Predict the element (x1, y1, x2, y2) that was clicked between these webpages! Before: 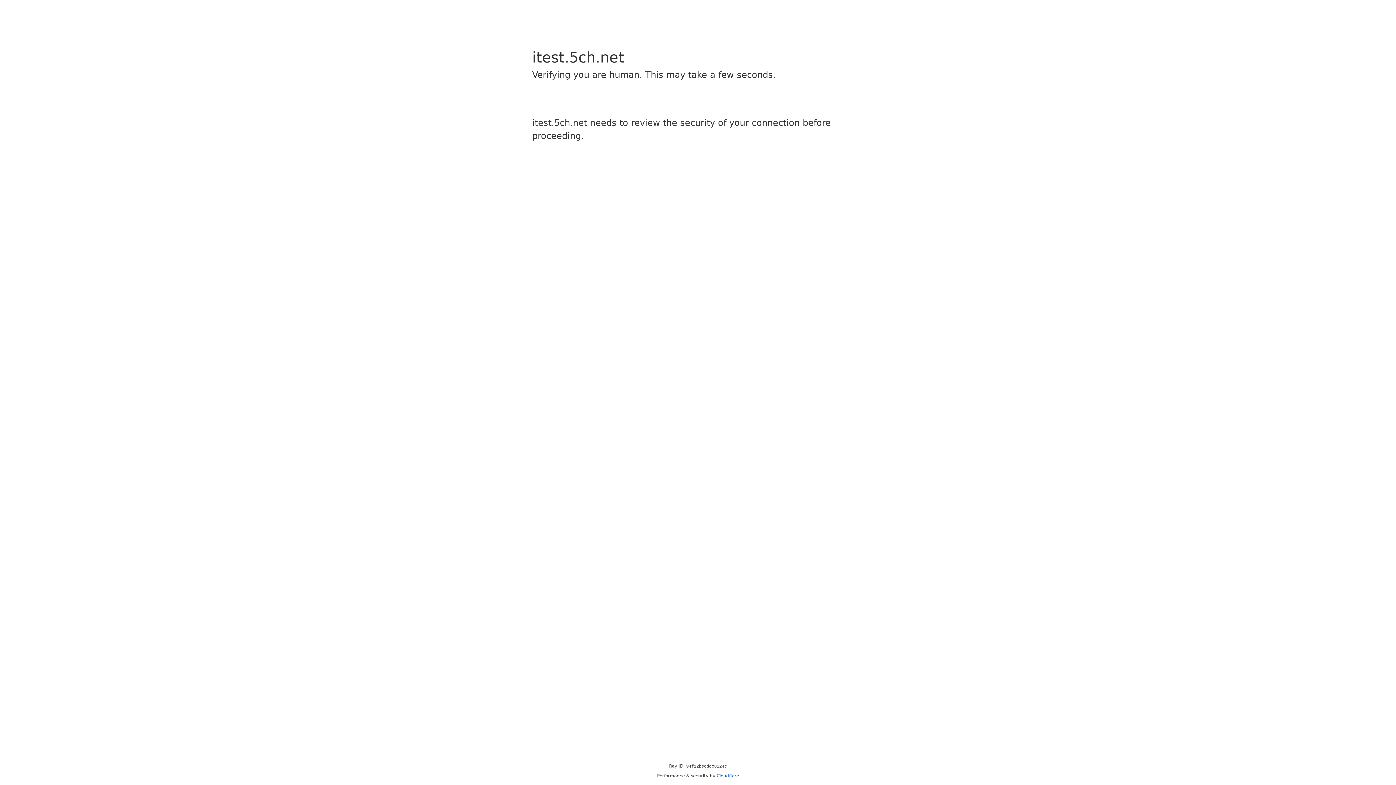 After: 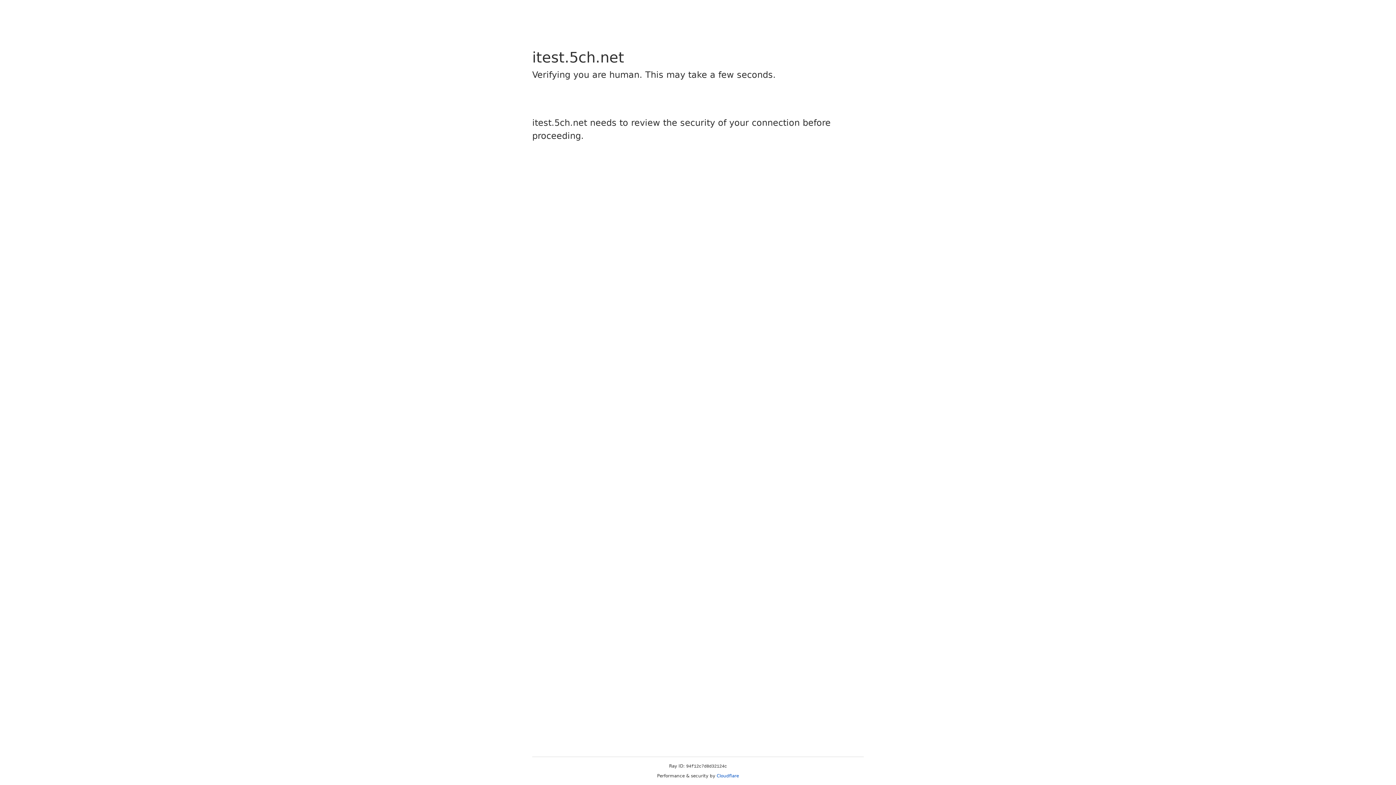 Action: label: Cloudflare bbox: (716, 773, 739, 778)